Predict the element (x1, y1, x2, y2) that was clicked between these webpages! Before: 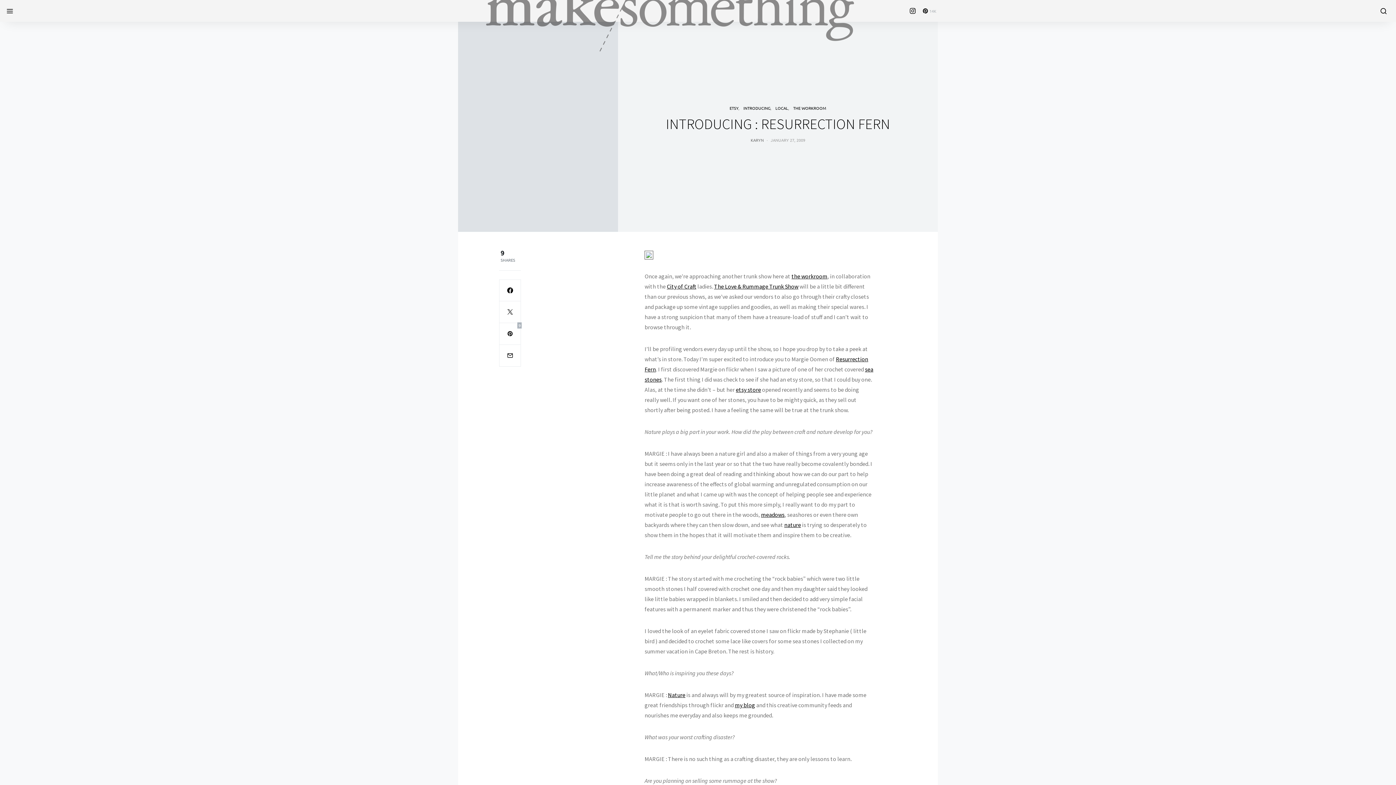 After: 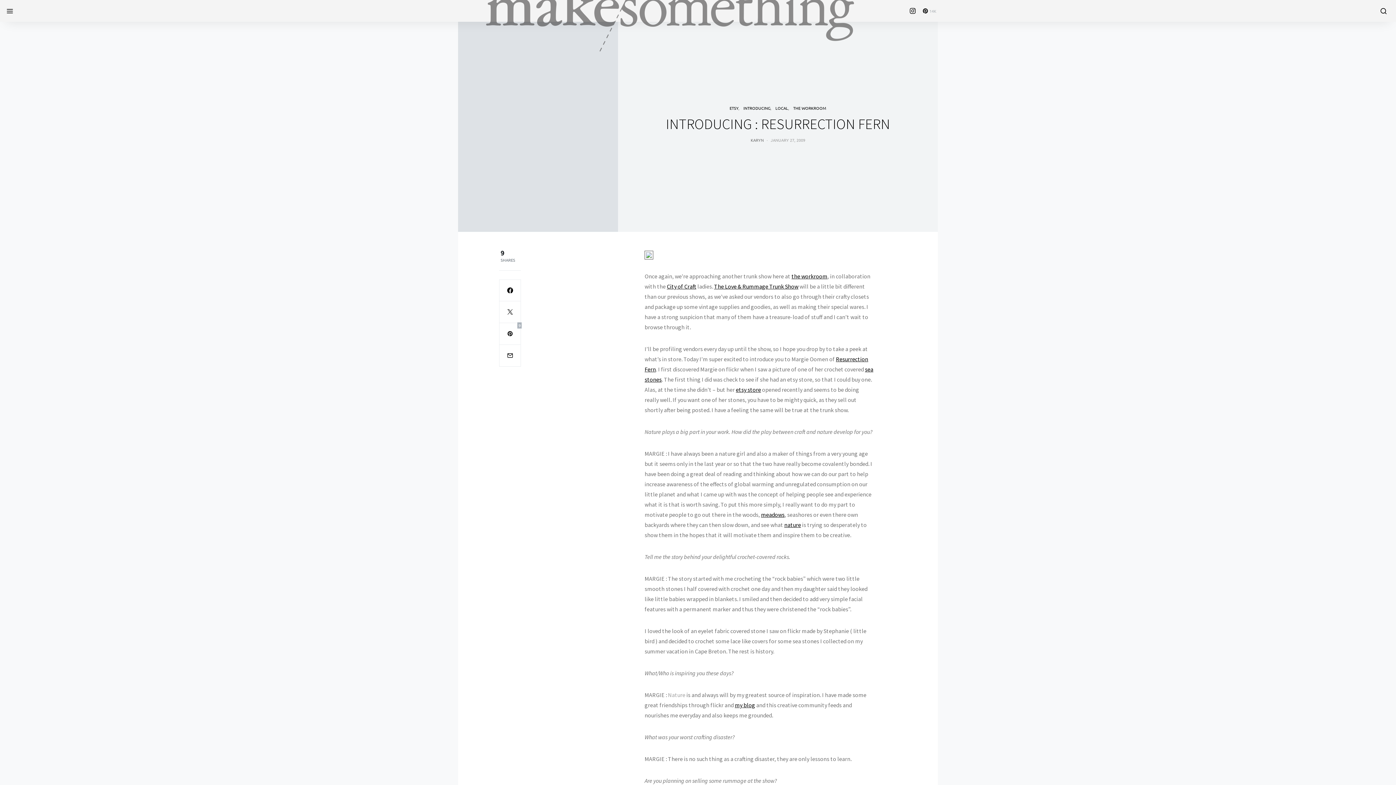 Action: label: Nature bbox: (668, 691, 685, 698)